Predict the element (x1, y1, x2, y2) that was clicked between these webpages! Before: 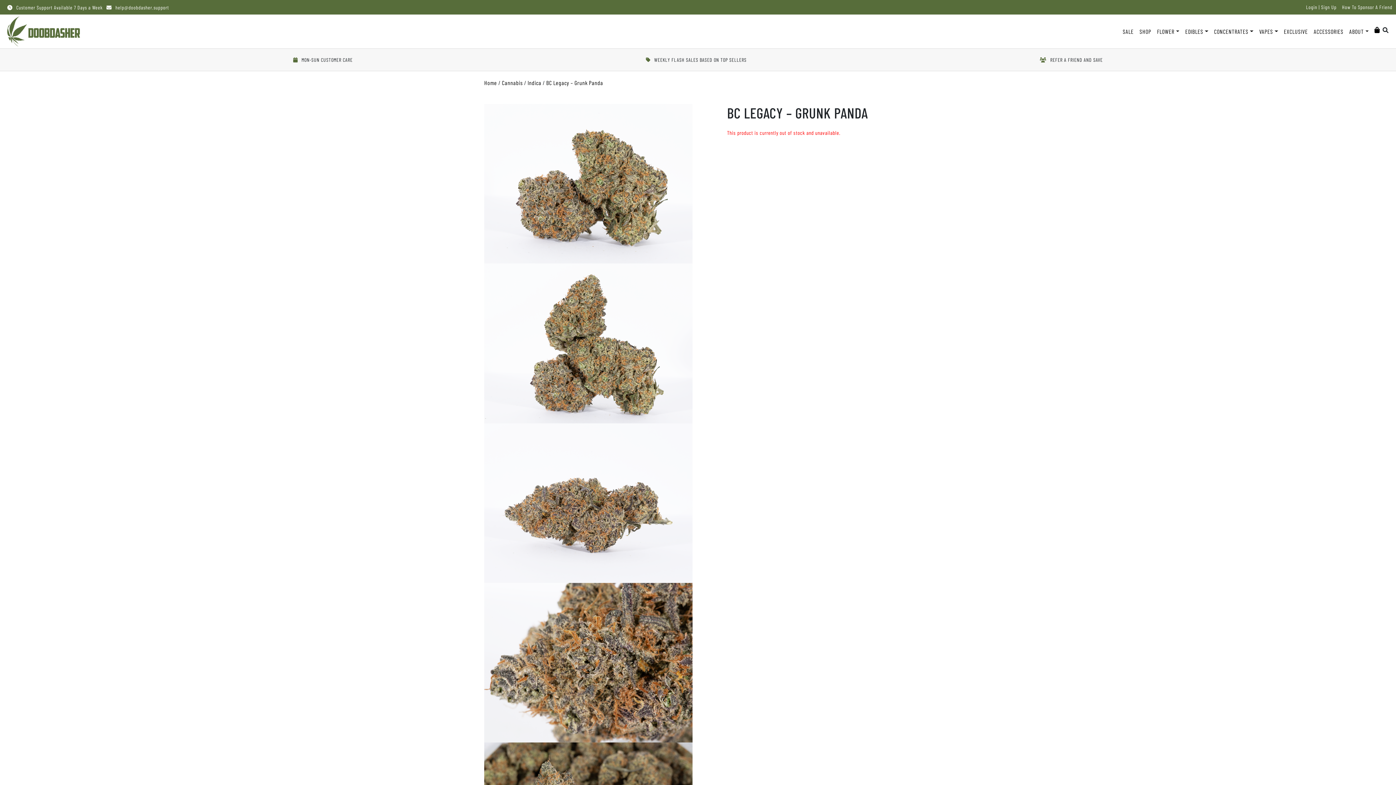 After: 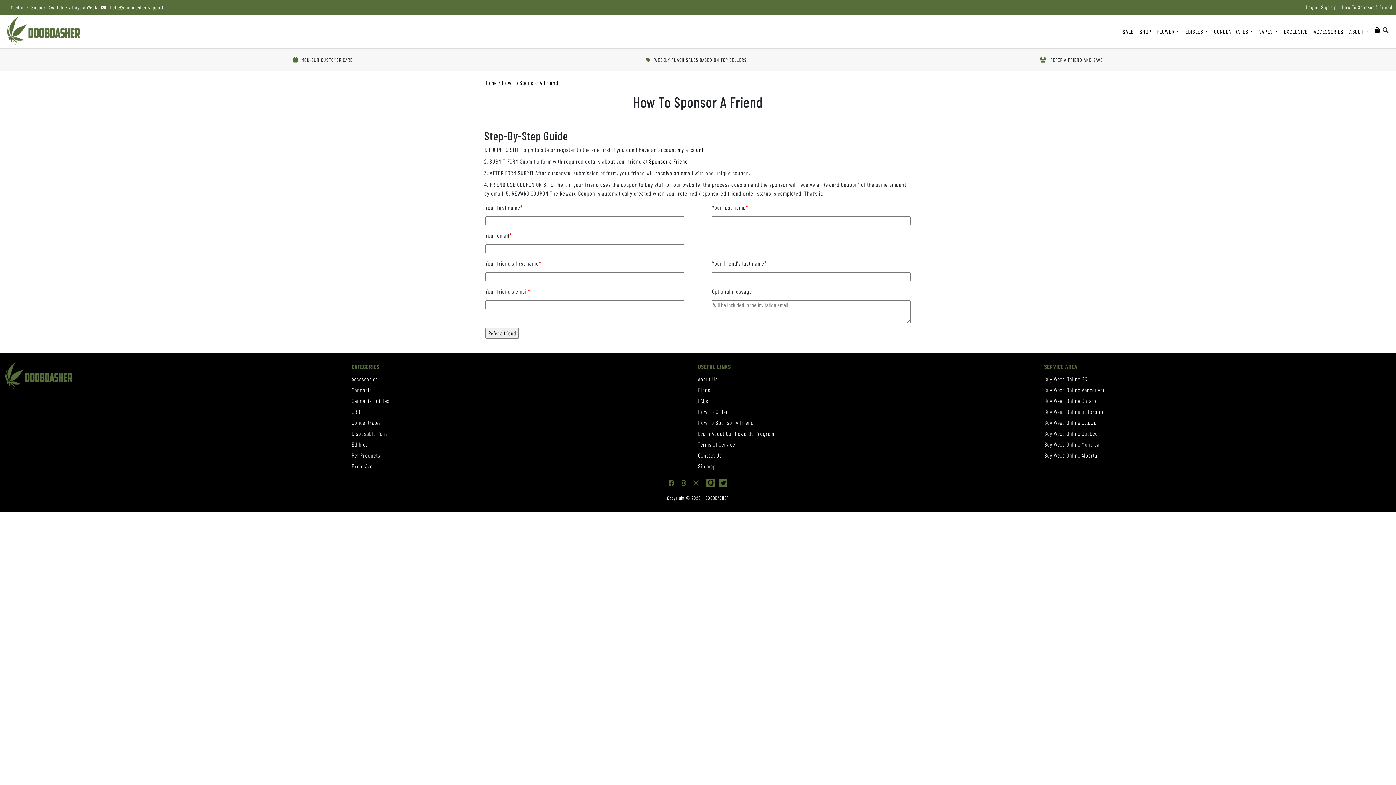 Action: label: How To Sponsor A Friend bbox: (1342, 4, 1392, 9)